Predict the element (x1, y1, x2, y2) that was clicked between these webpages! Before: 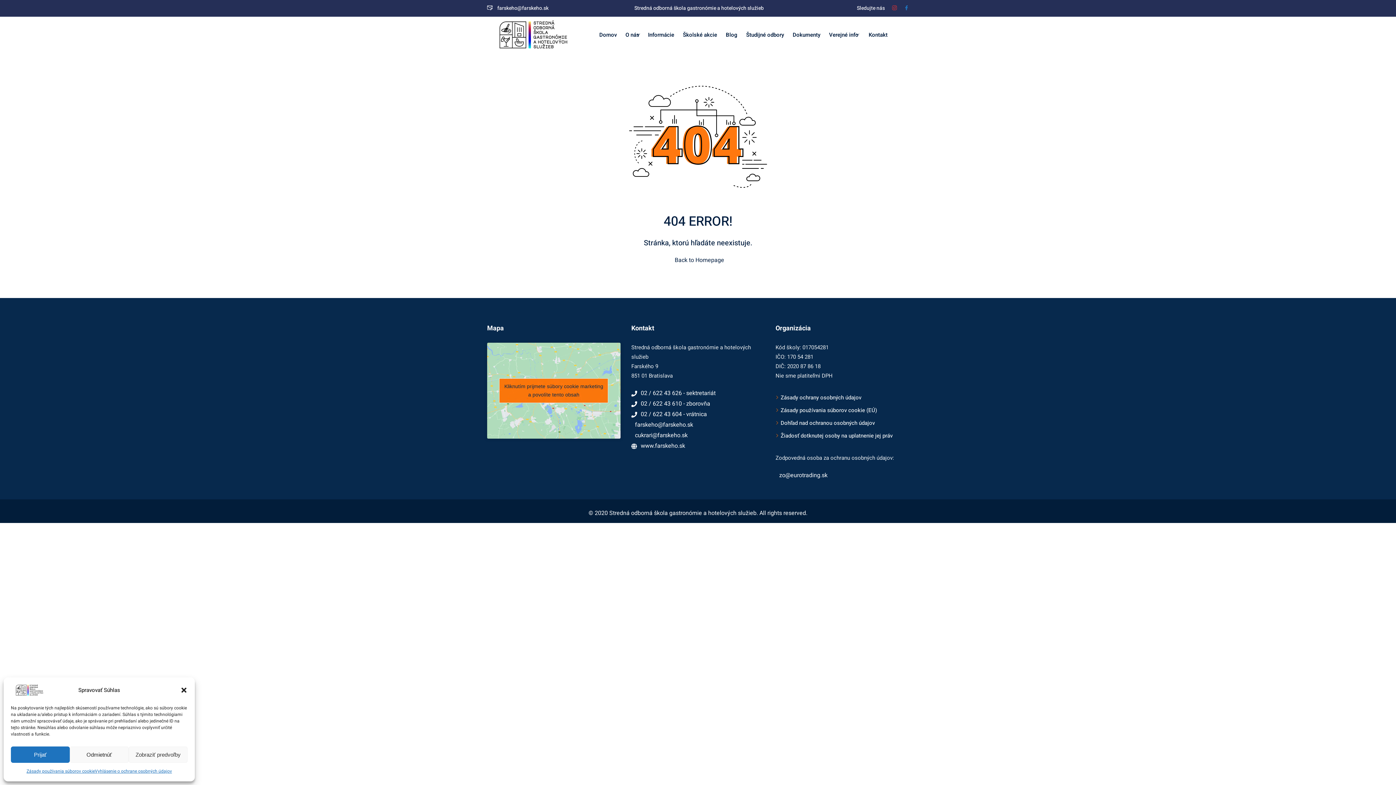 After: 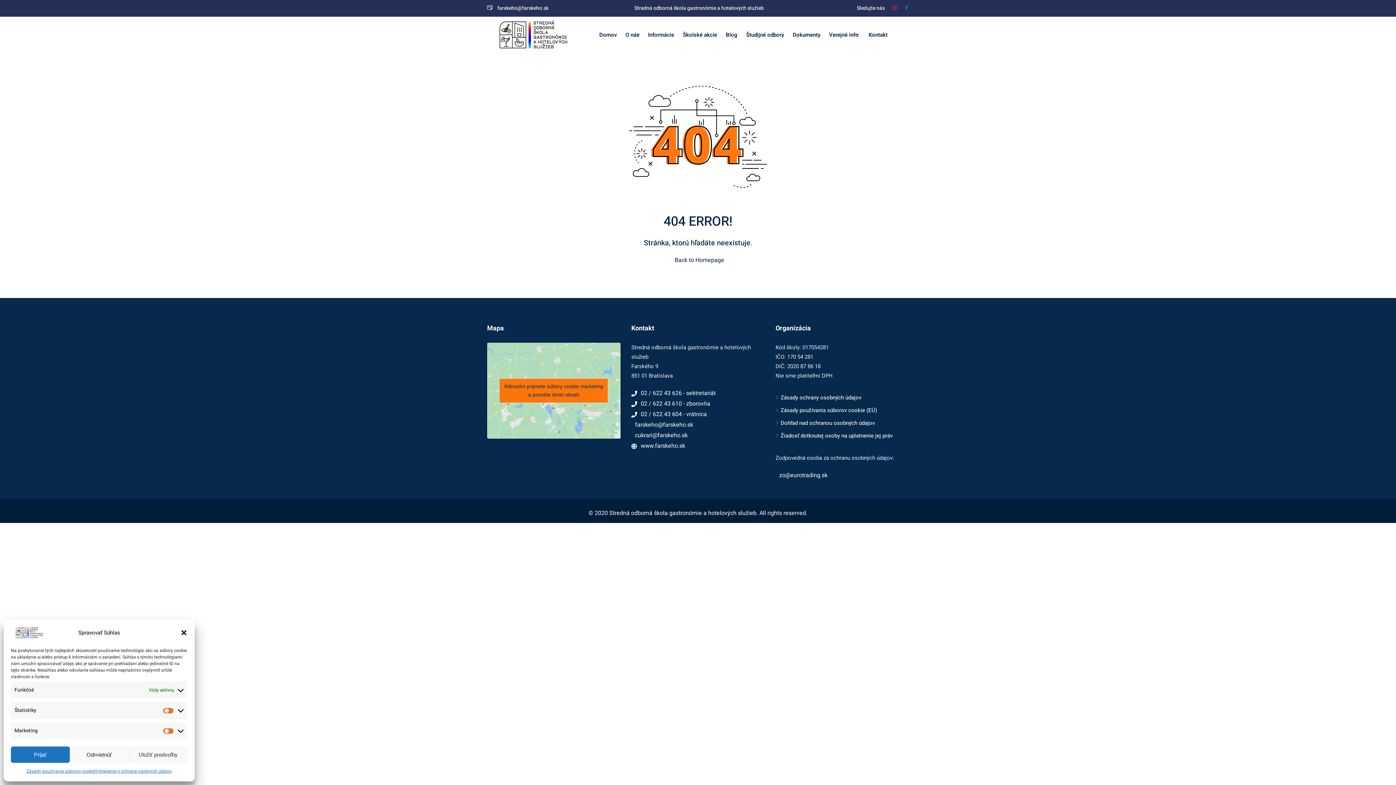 Action: label: Zobraziť predvoľby bbox: (128, 746, 187, 763)